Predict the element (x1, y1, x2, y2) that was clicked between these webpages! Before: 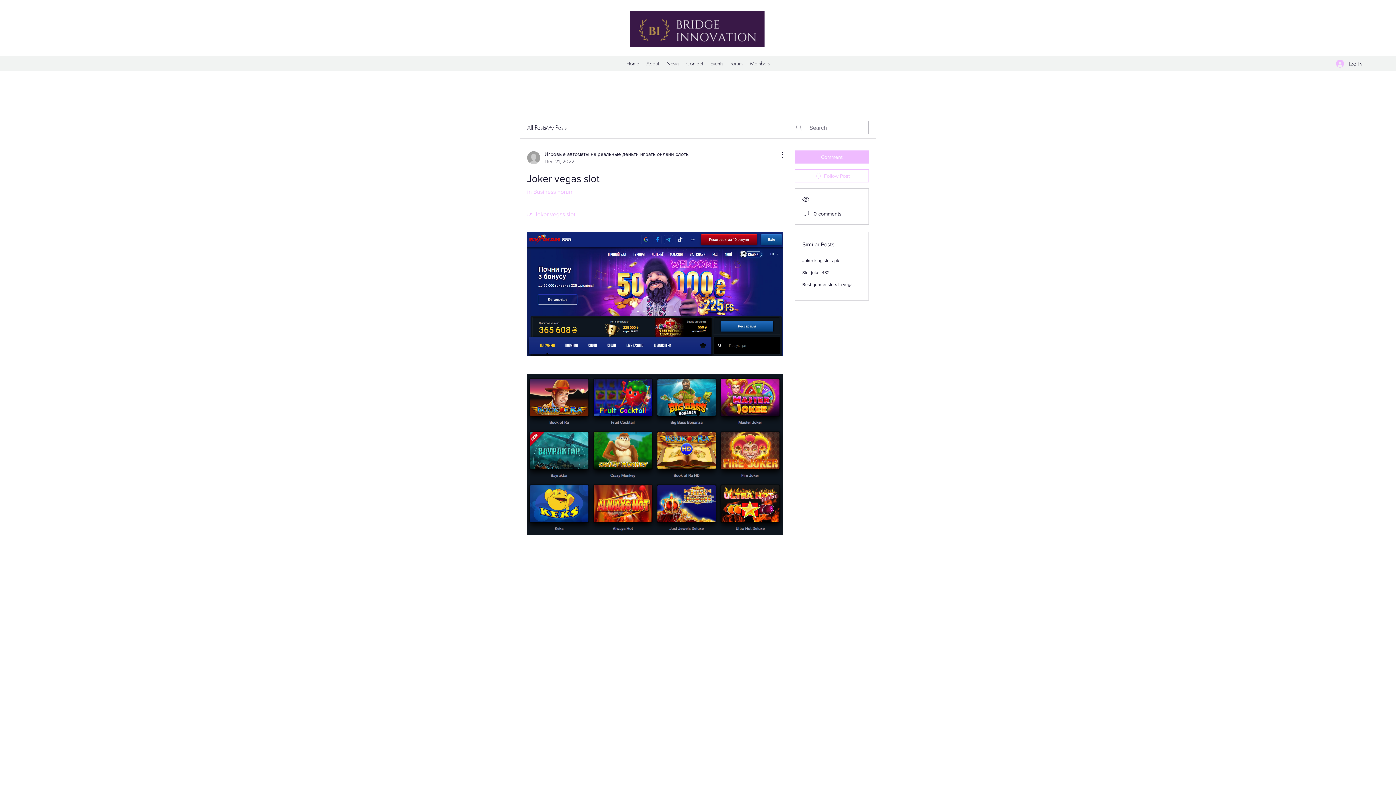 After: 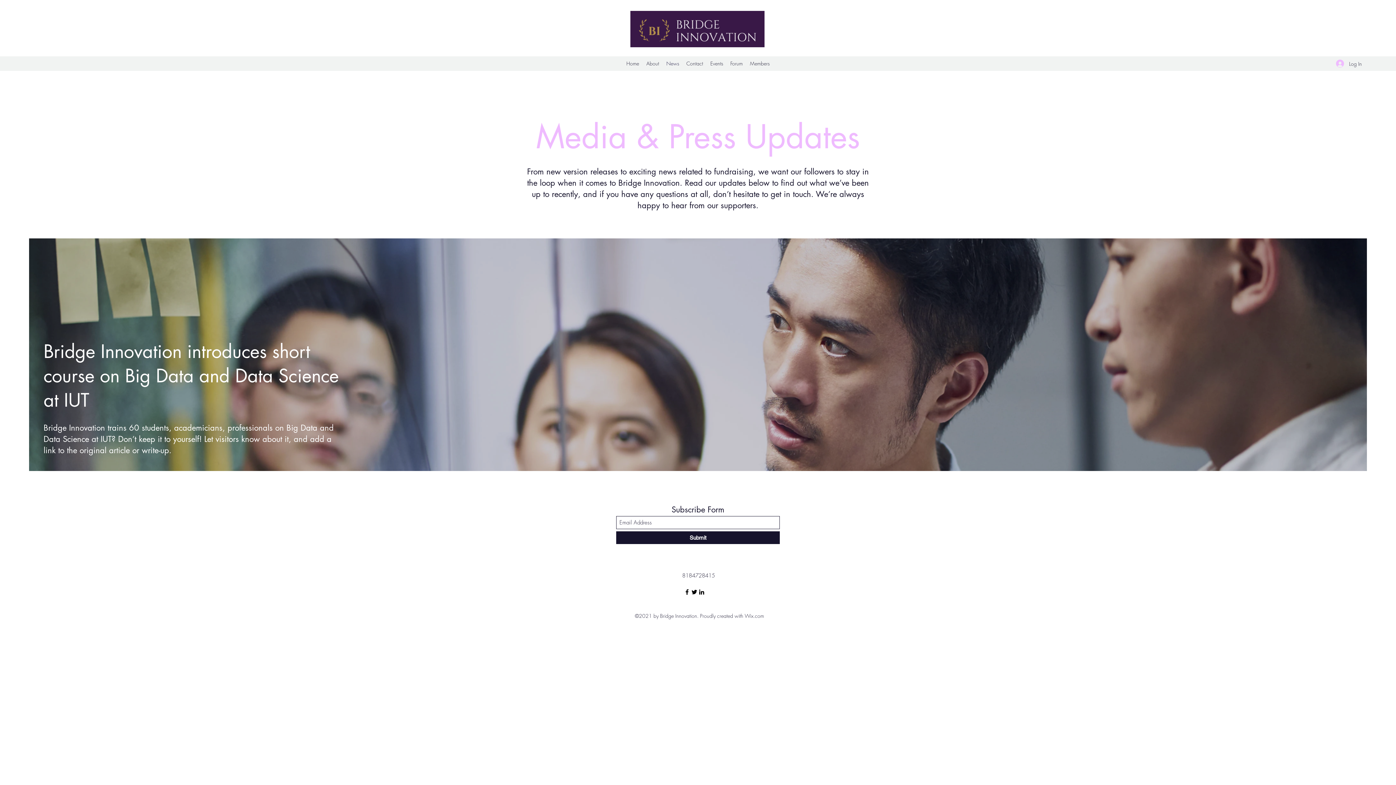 Action: label: News bbox: (662, 58, 682, 69)